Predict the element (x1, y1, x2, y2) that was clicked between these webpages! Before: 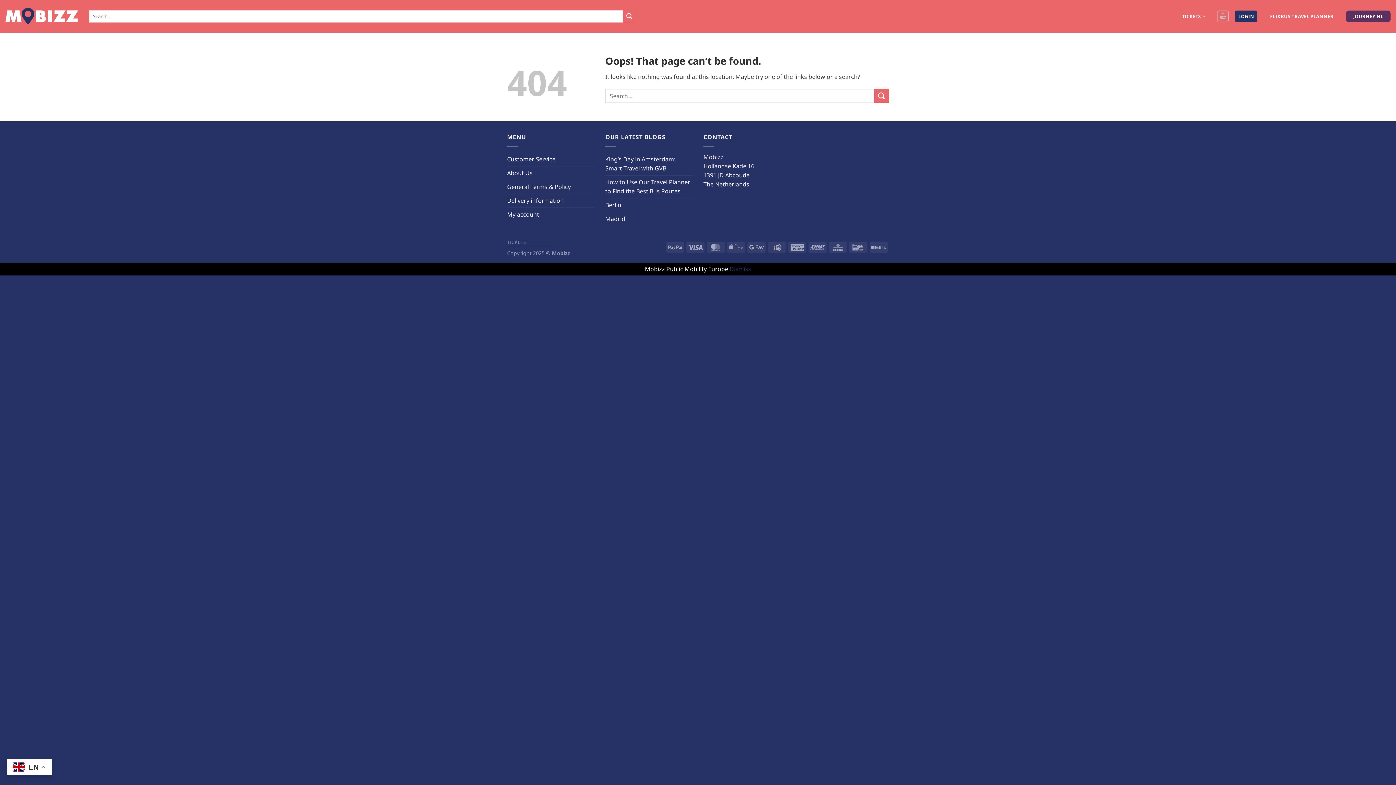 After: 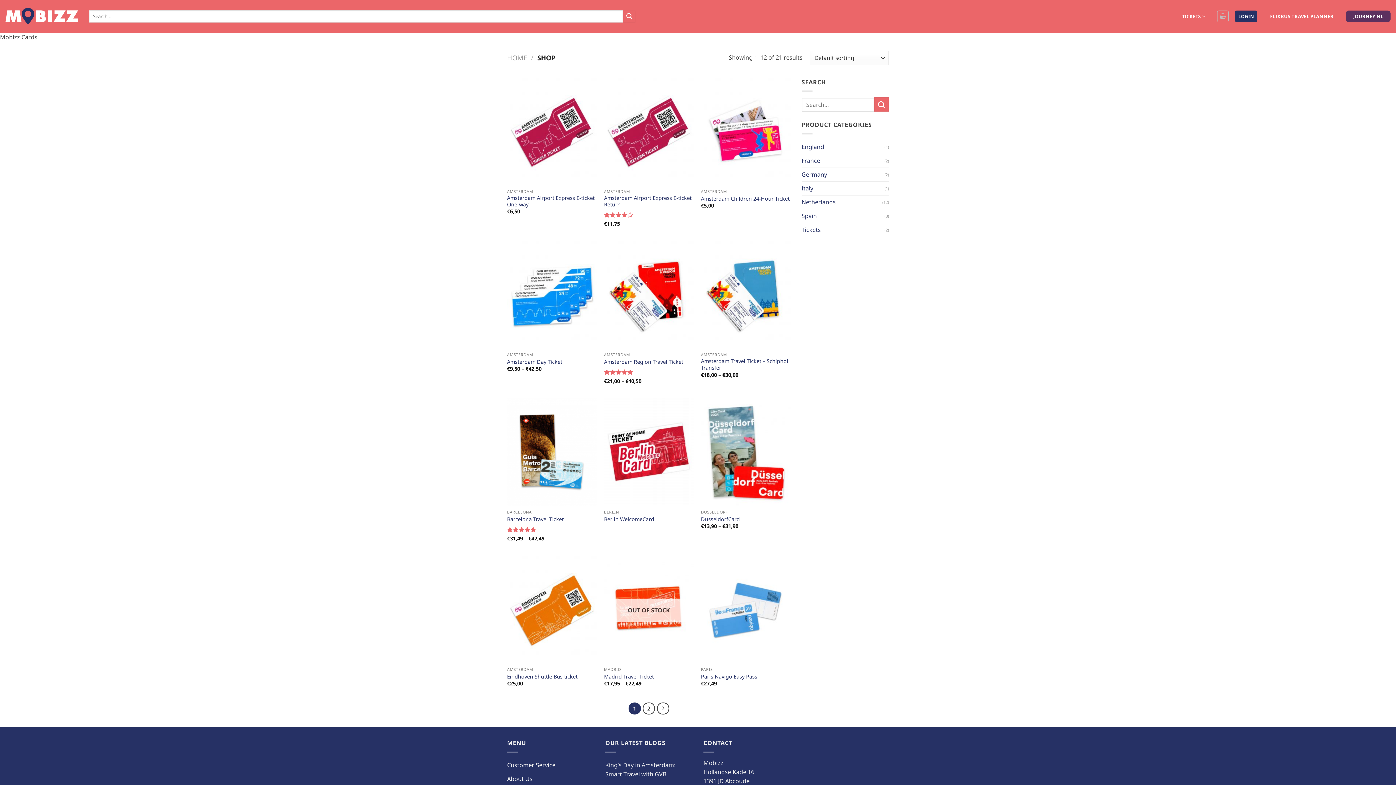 Action: label: TICKETS bbox: (1182, 9, 1206, 23)